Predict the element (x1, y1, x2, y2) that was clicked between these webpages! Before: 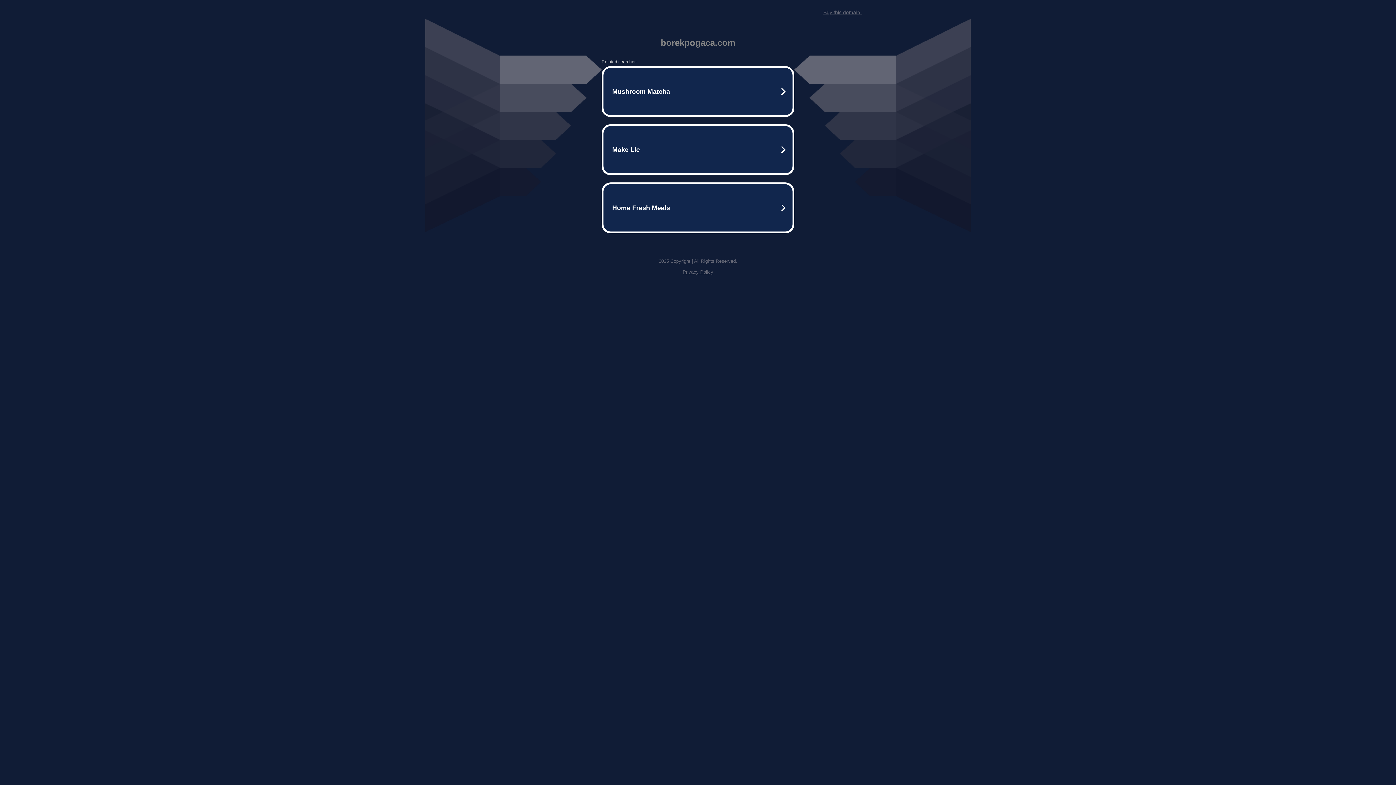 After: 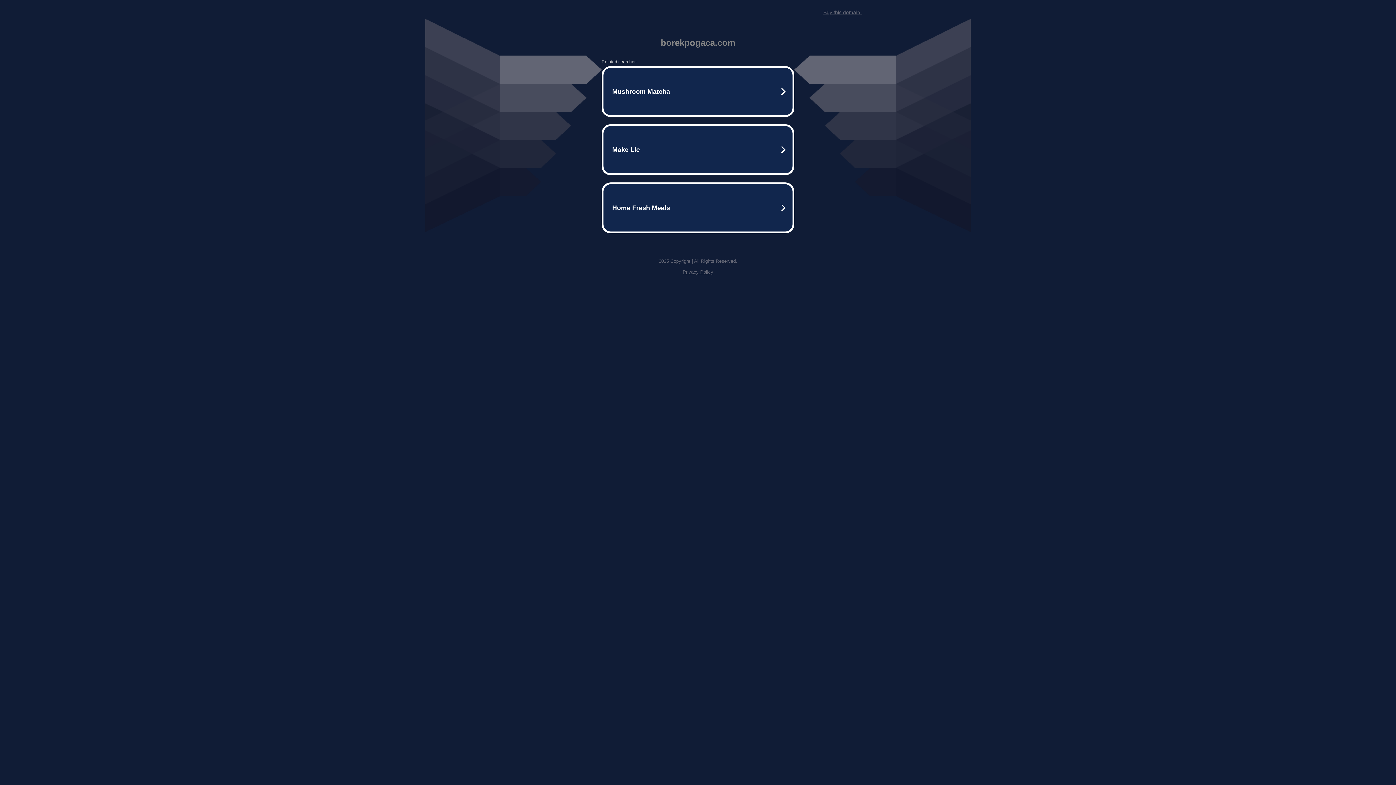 Action: label: Buy this domain. bbox: (823, 9, 861, 15)